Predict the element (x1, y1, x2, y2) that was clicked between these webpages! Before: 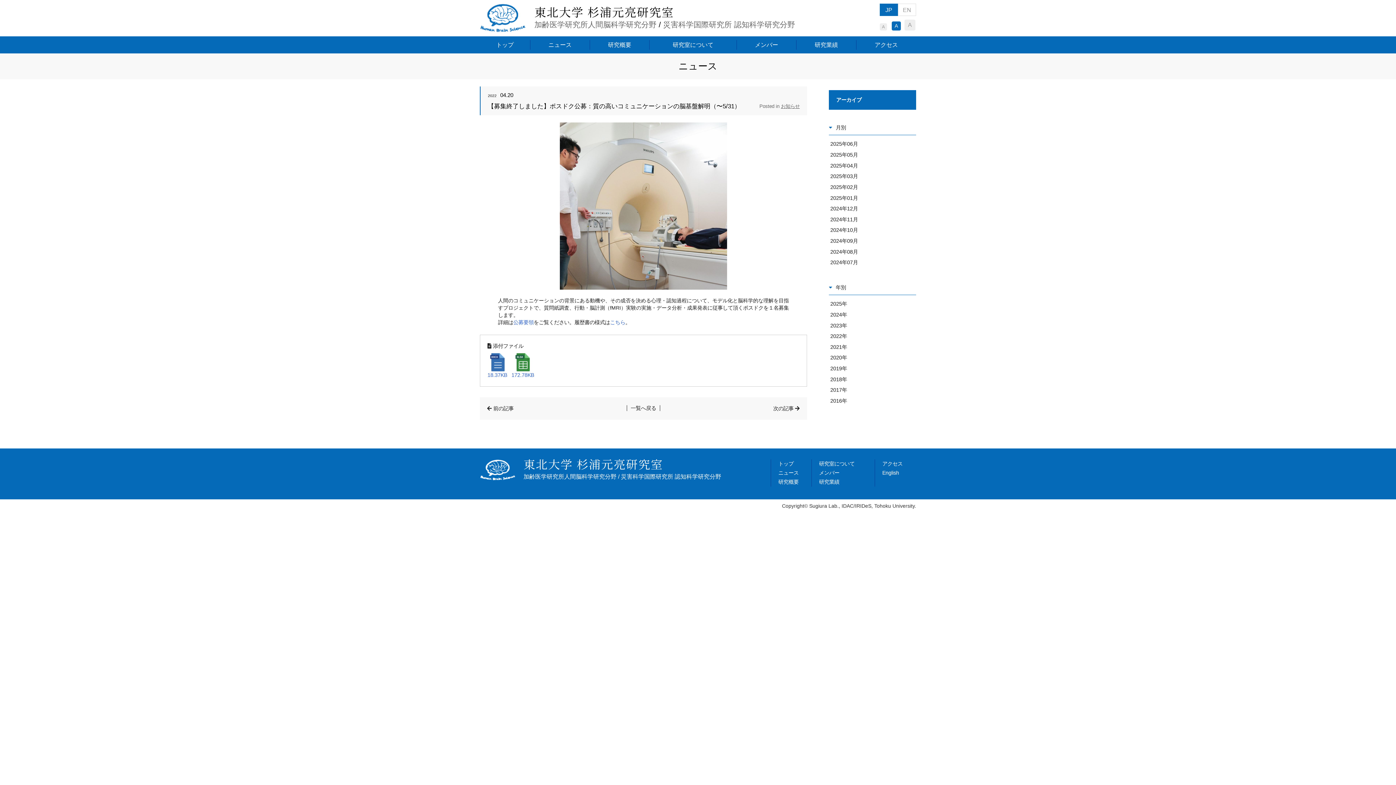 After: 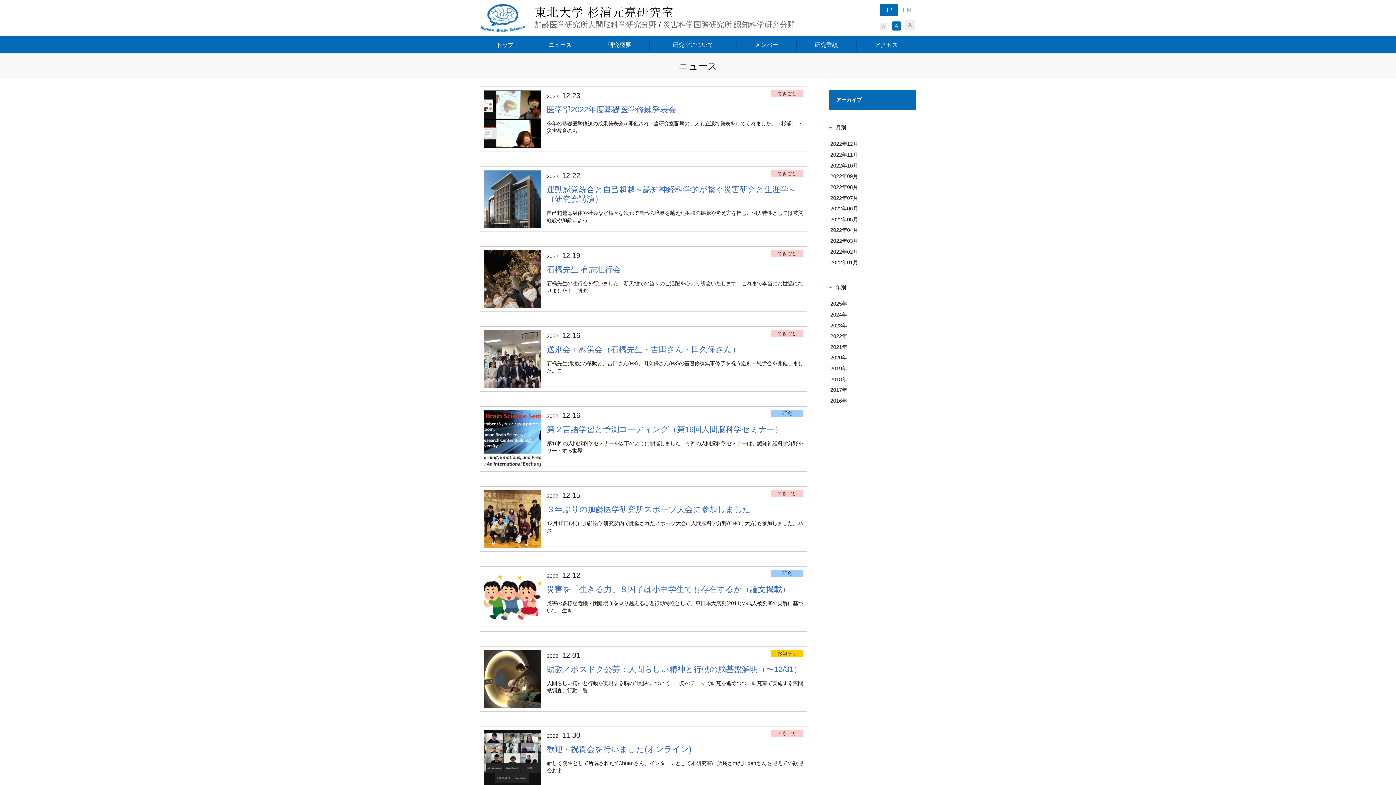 Action: bbox: (830, 333, 847, 339) label: 2022年